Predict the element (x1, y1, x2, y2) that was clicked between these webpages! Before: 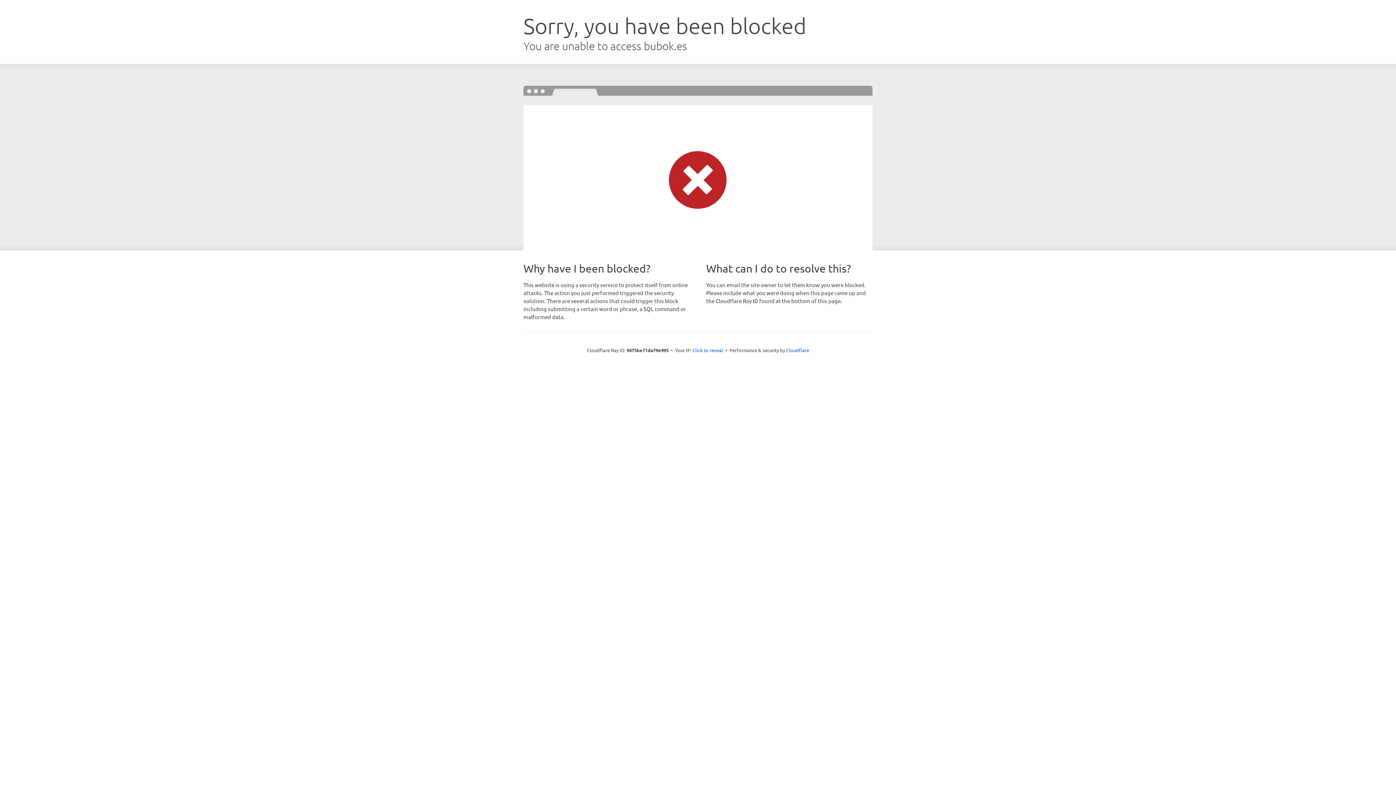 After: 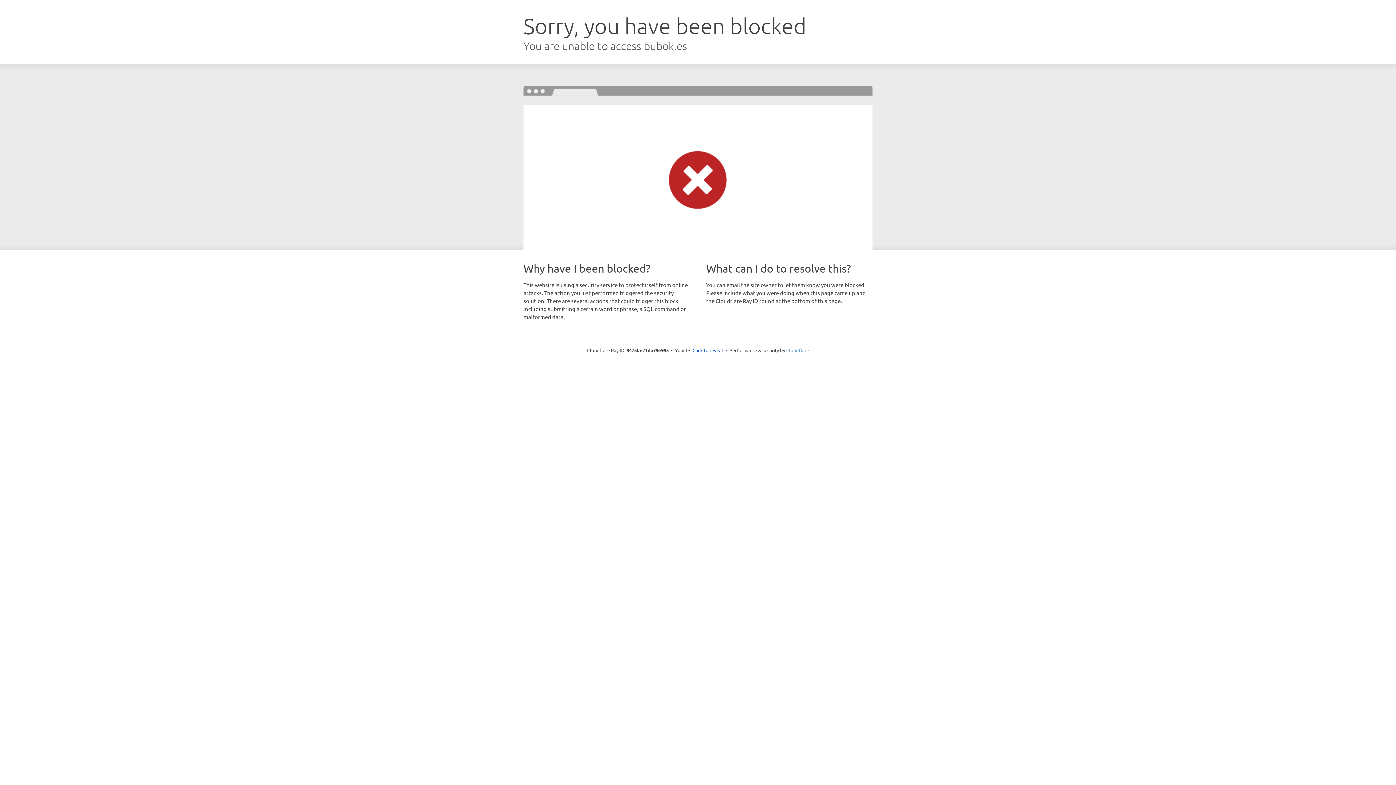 Action: bbox: (786, 347, 809, 353) label: Cloudflare